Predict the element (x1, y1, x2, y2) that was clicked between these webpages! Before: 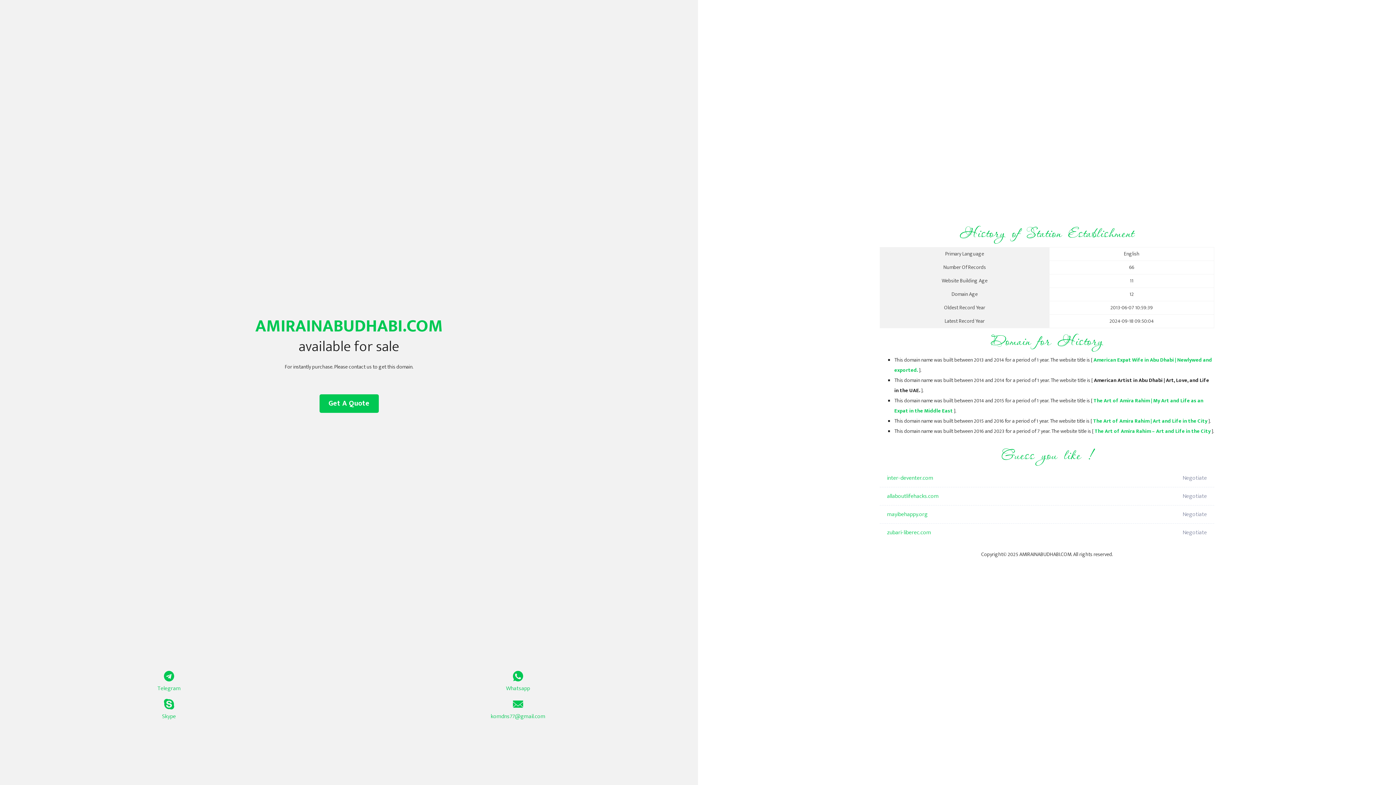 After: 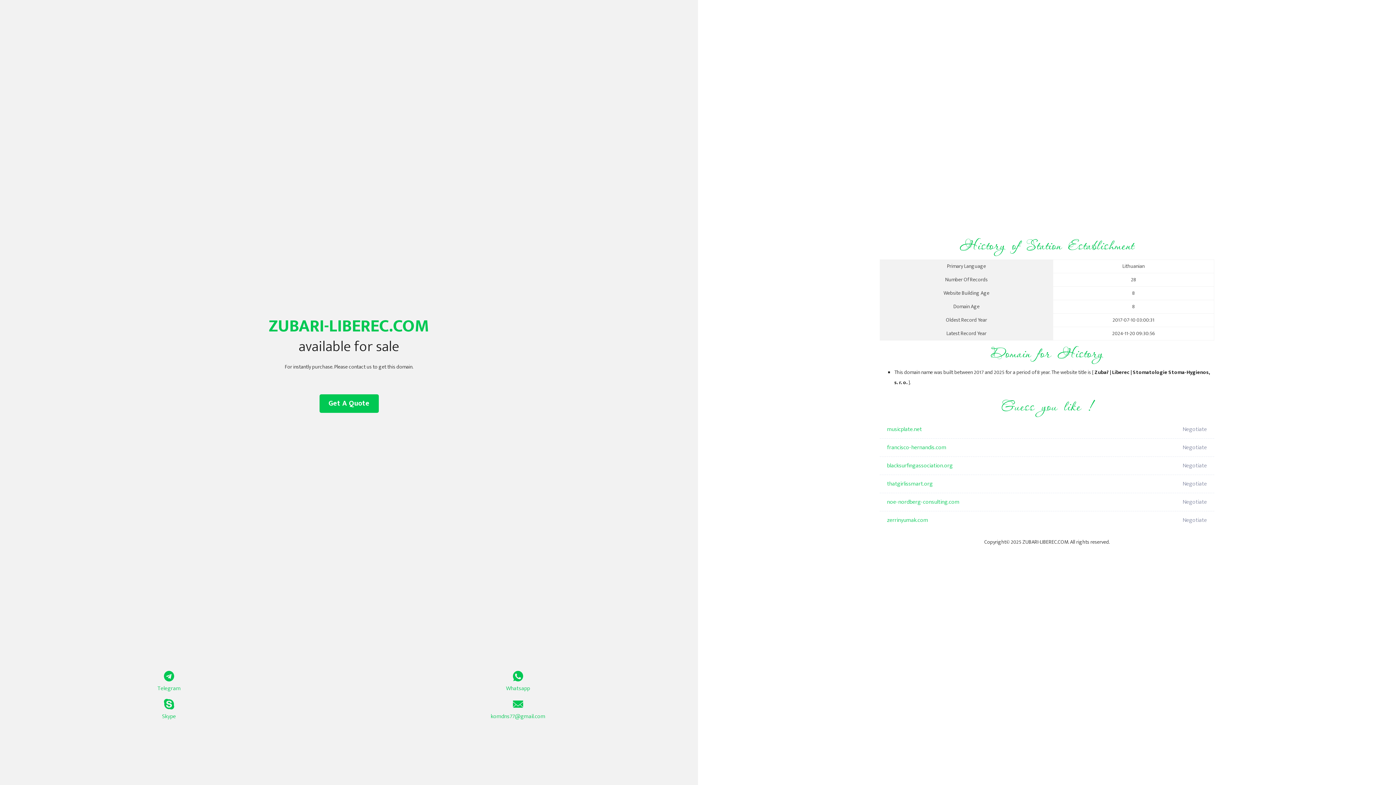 Action: bbox: (887, 524, 1098, 542) label: zubari-liberec.com